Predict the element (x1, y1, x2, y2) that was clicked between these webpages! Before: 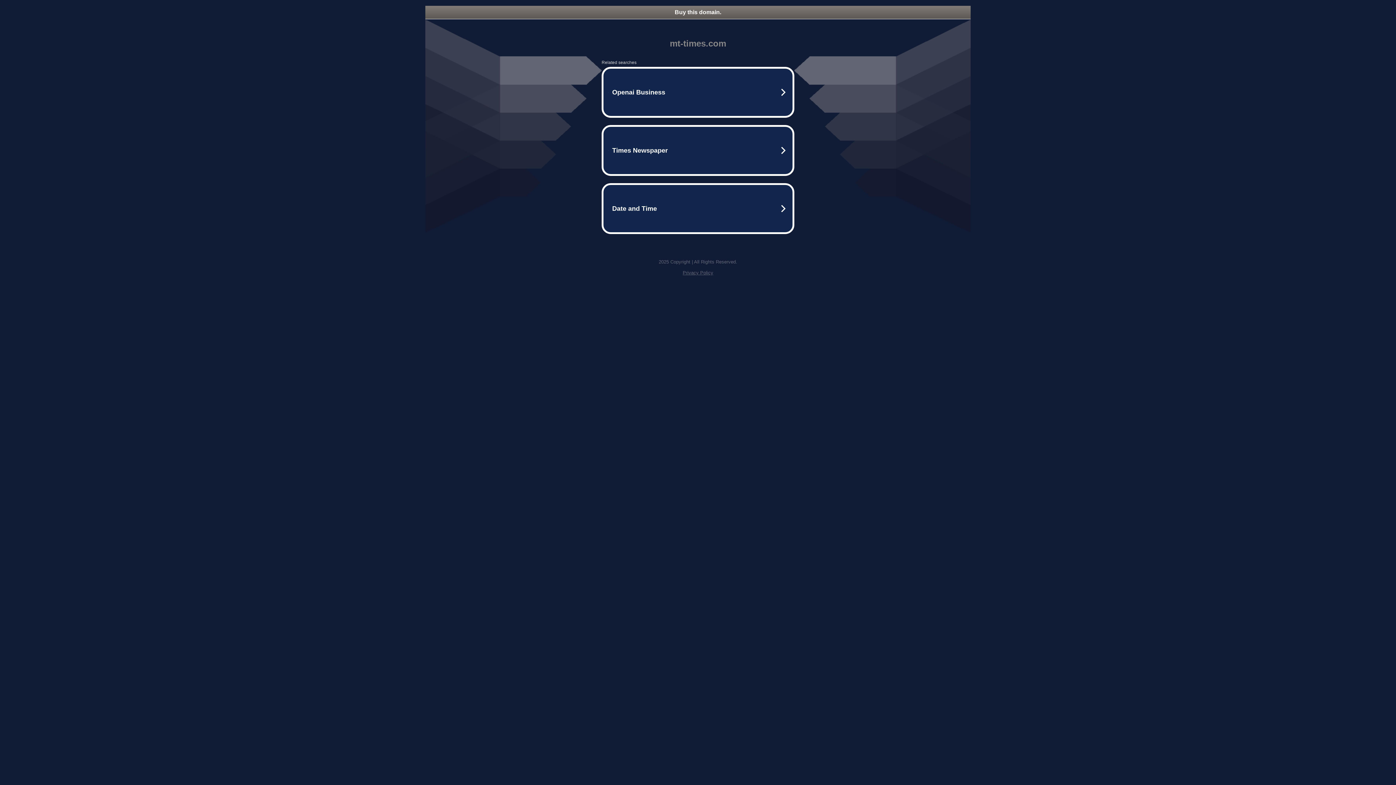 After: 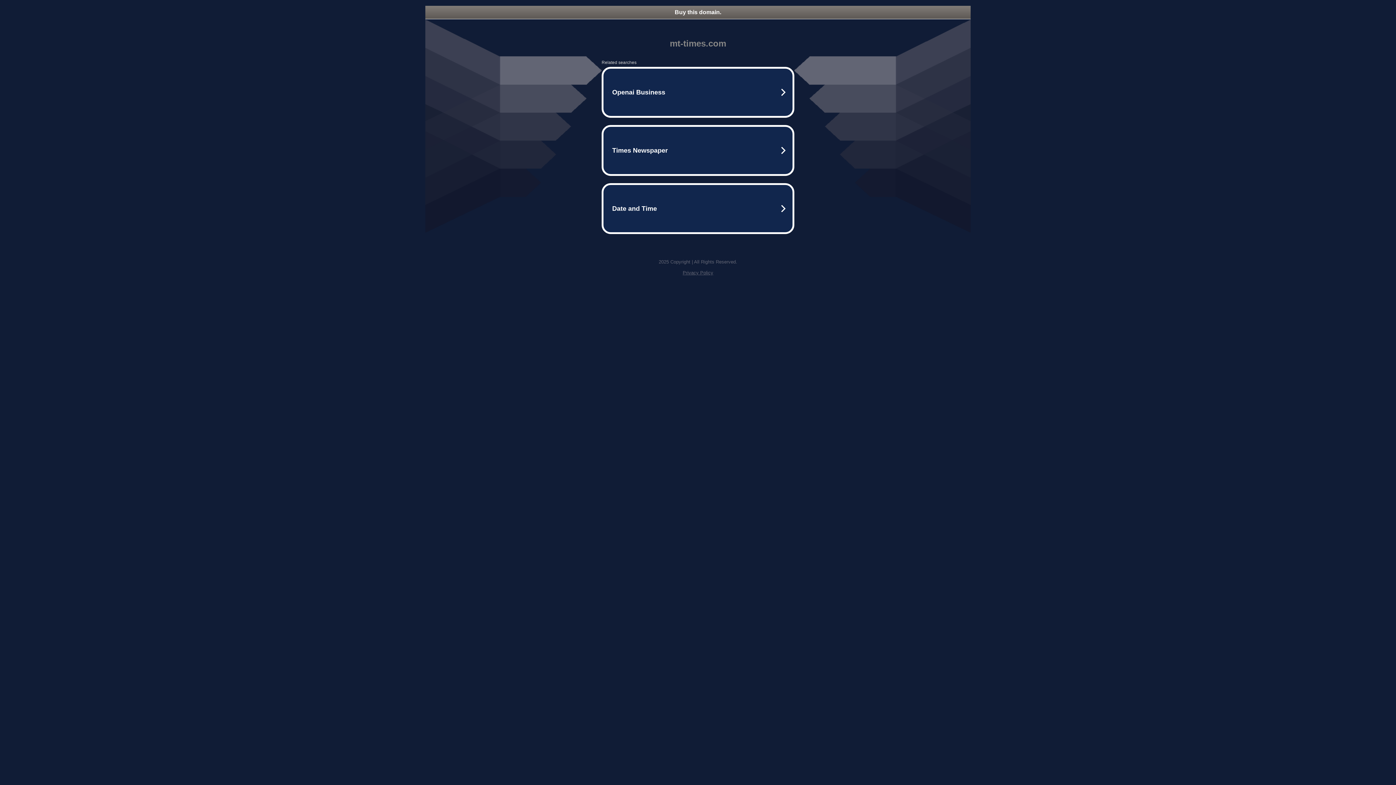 Action: label: Buy this domain. bbox: (425, 5, 970, 18)